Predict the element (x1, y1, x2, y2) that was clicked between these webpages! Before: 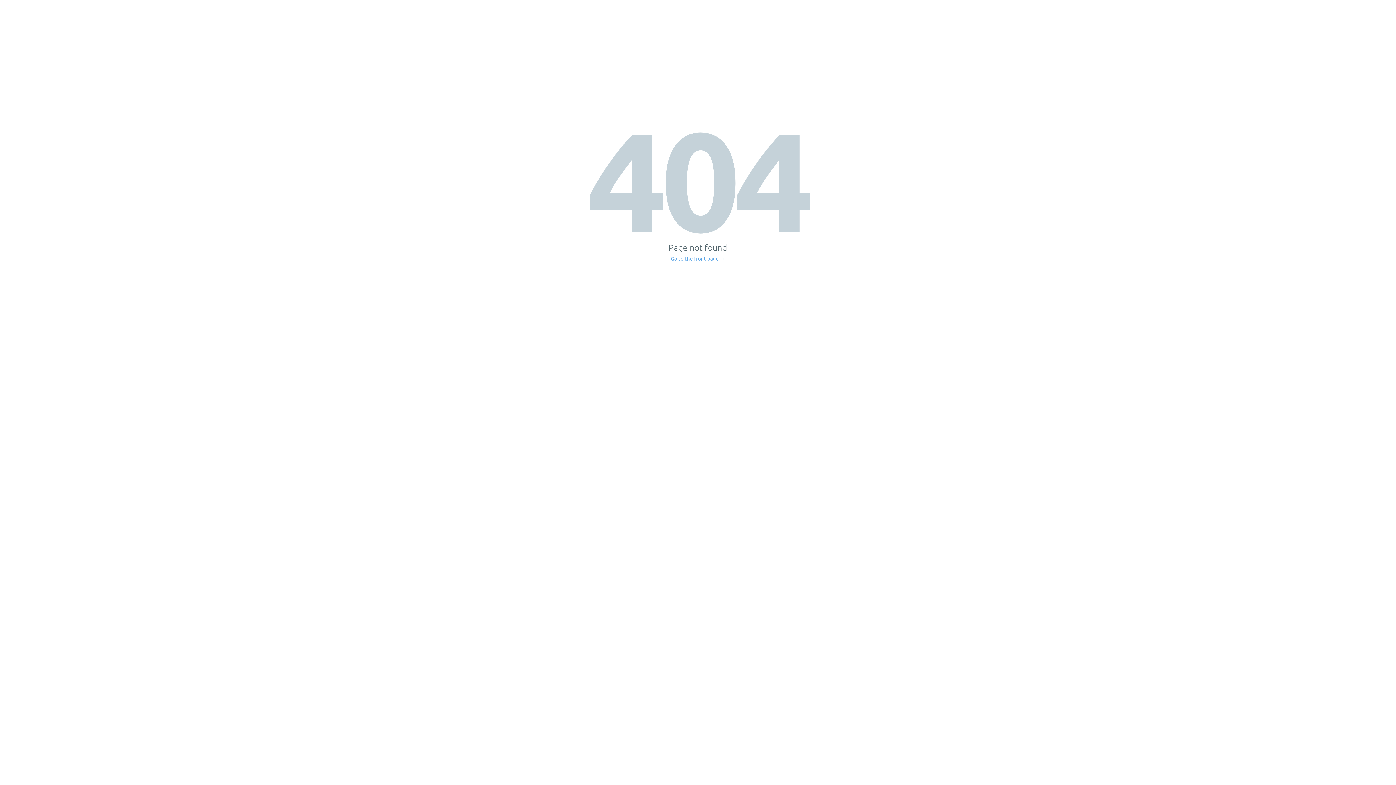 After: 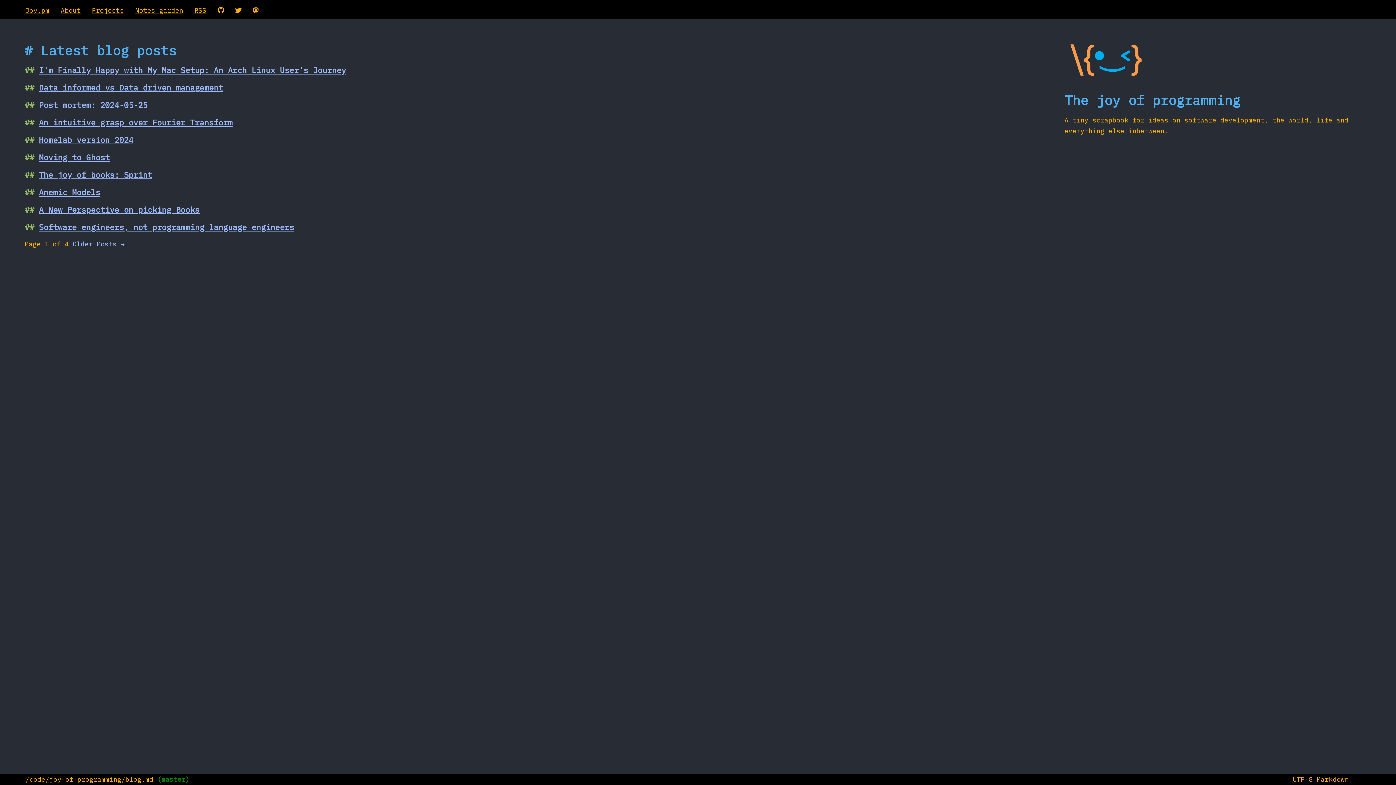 Action: label: Go to the front page → bbox: (671, 256, 725, 261)